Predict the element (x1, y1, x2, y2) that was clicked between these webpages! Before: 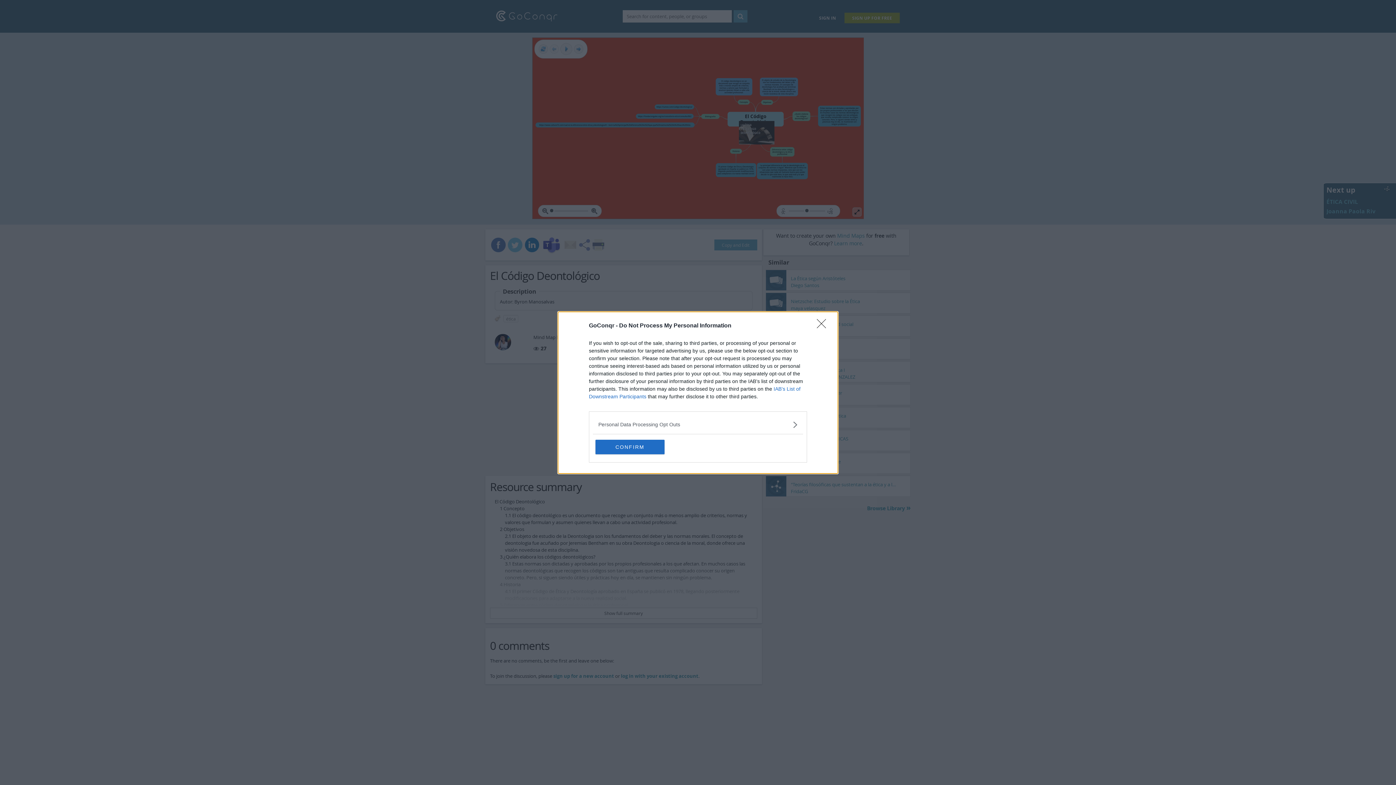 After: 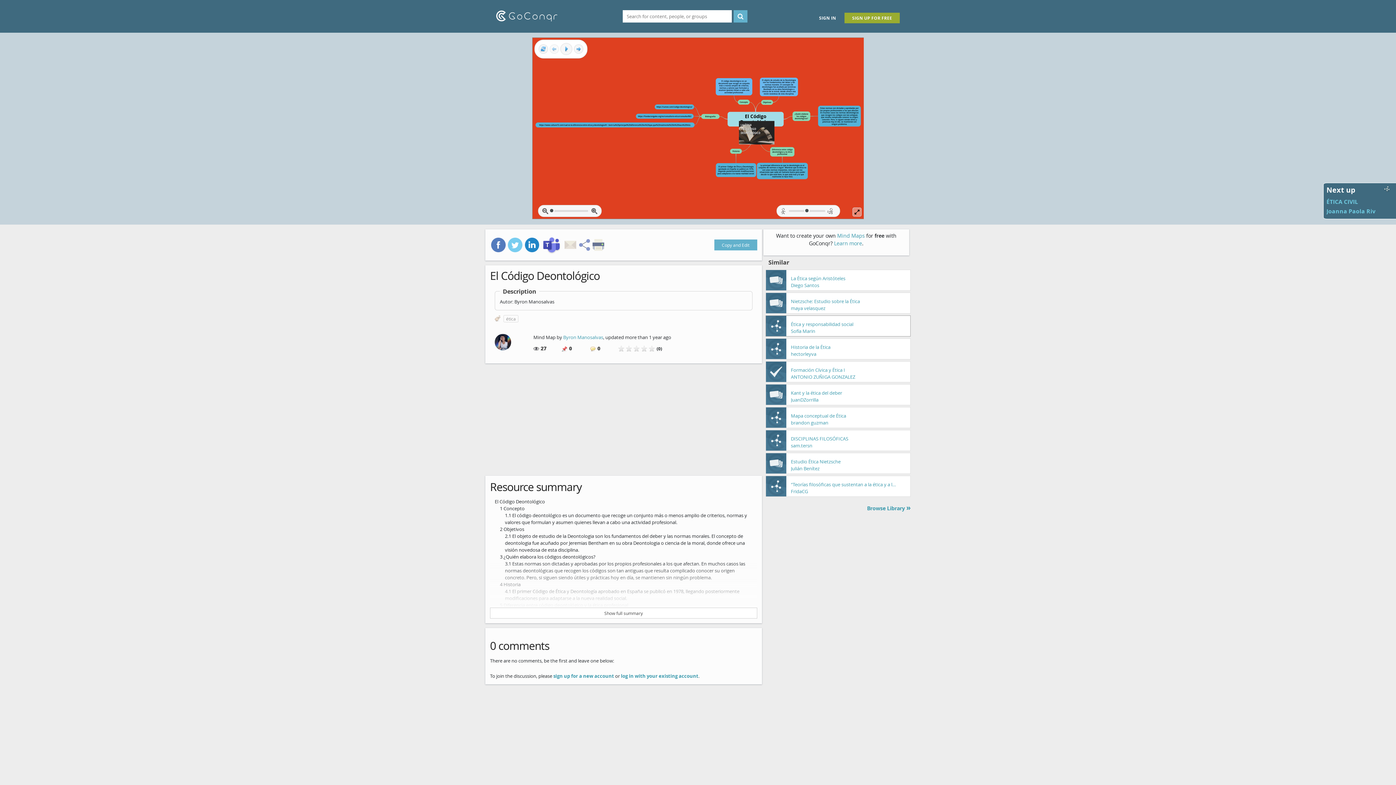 Action: bbox: (817, 319, 830, 332) label: Close